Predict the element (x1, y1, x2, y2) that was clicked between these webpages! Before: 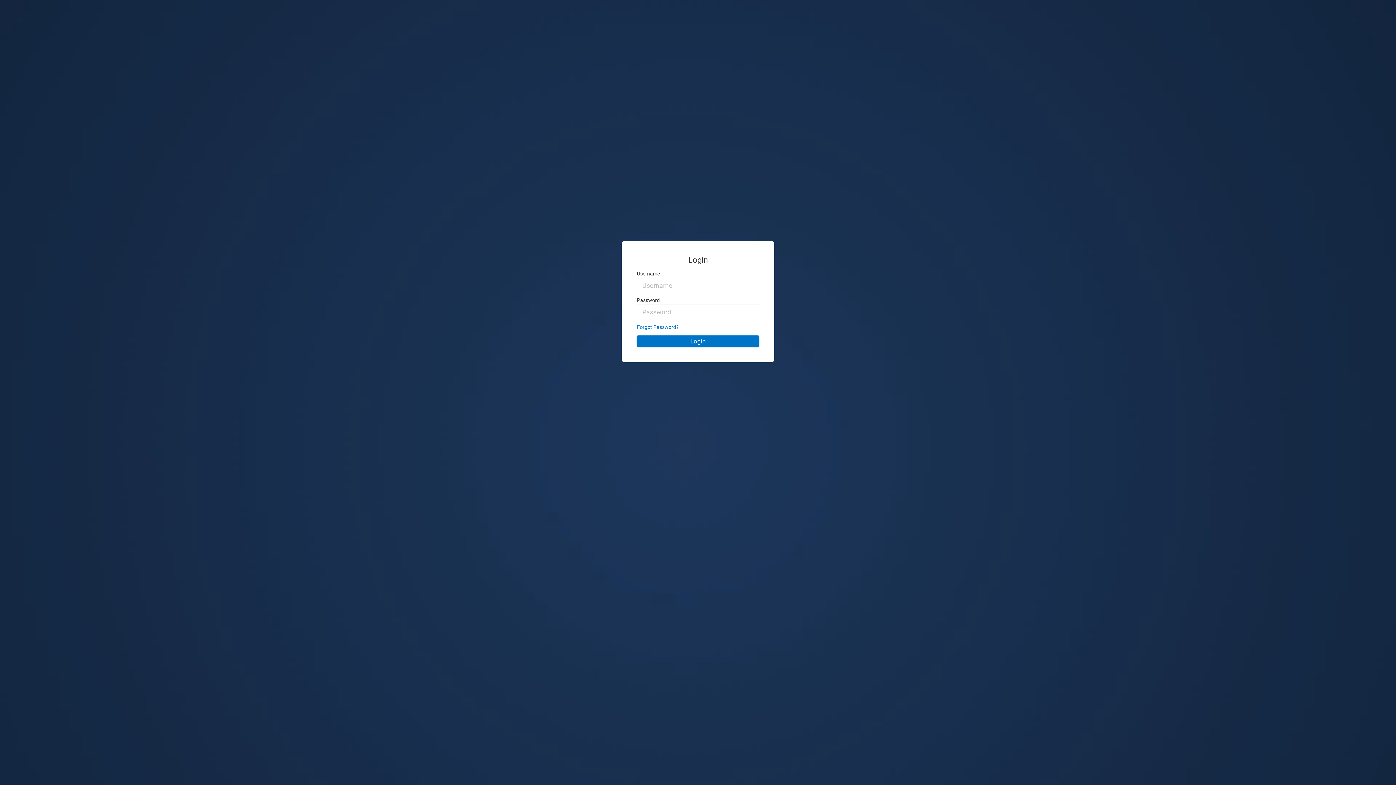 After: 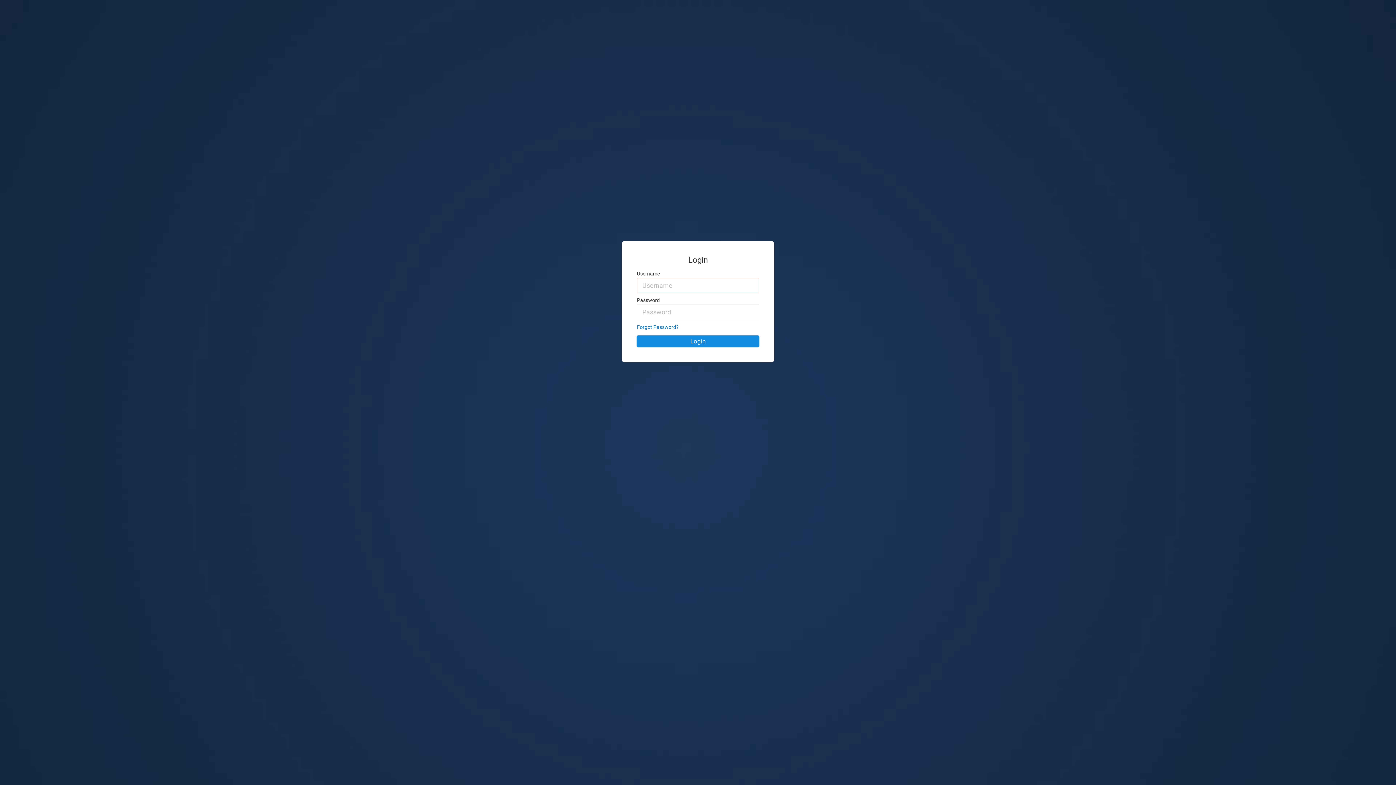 Action: bbox: (636, 335, 759, 347) label: Login